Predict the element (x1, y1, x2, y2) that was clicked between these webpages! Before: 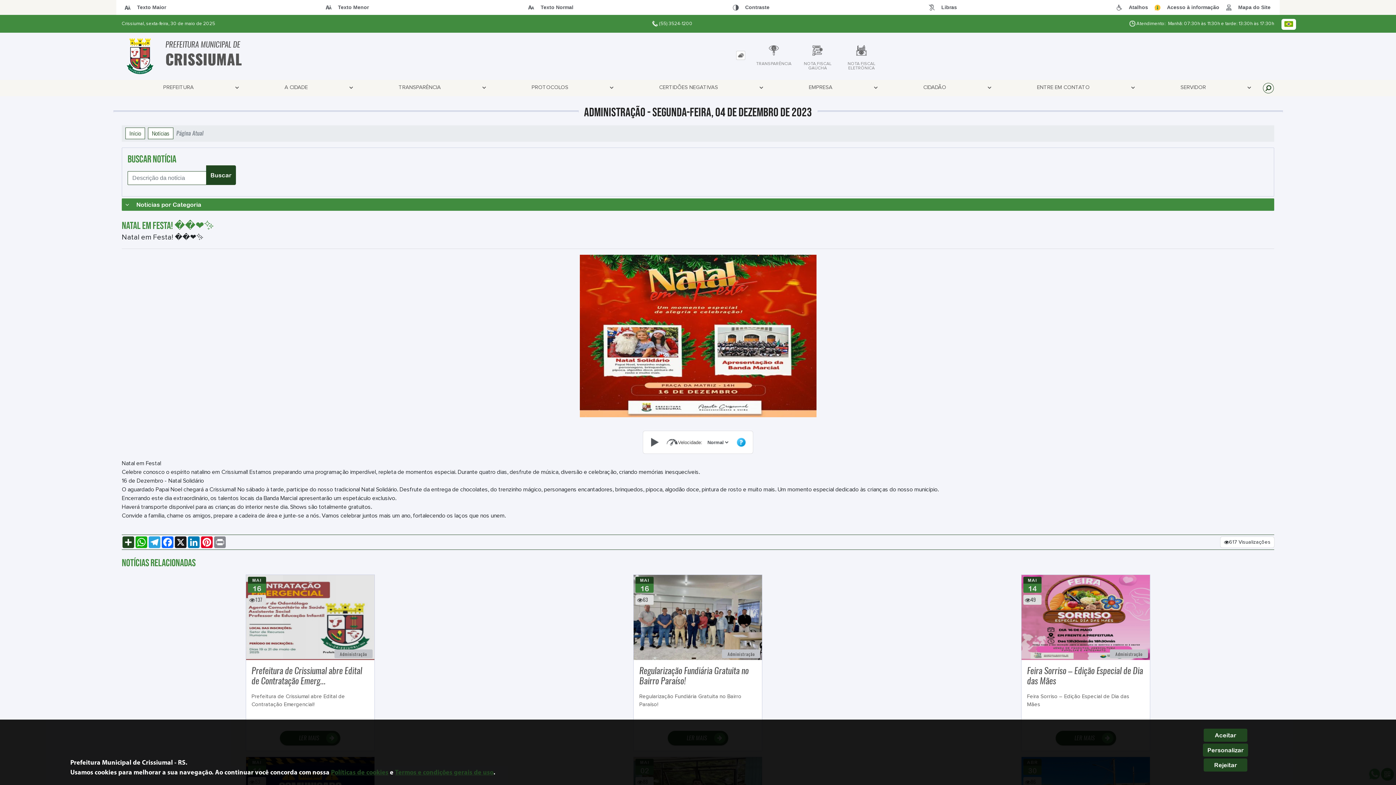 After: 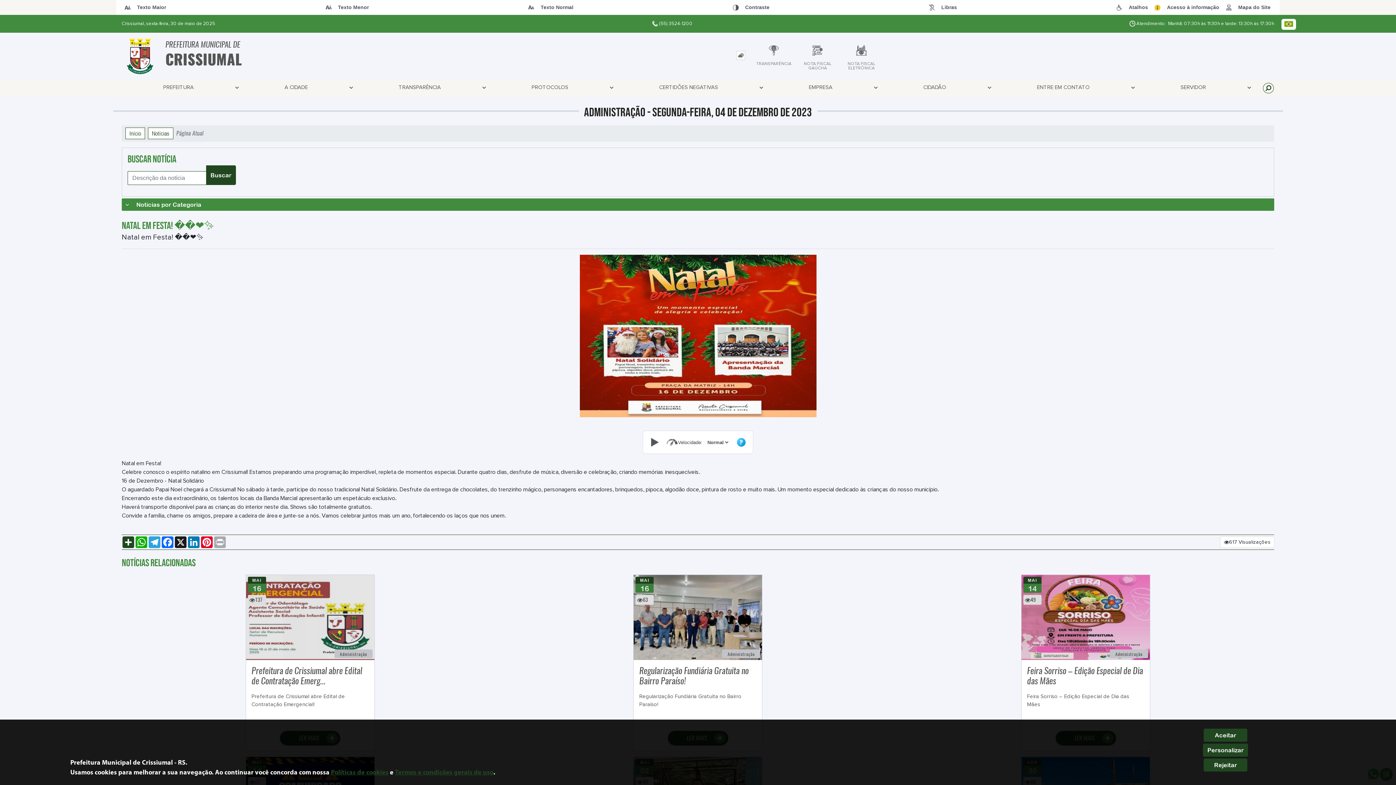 Action: bbox: (213, 536, 226, 548)